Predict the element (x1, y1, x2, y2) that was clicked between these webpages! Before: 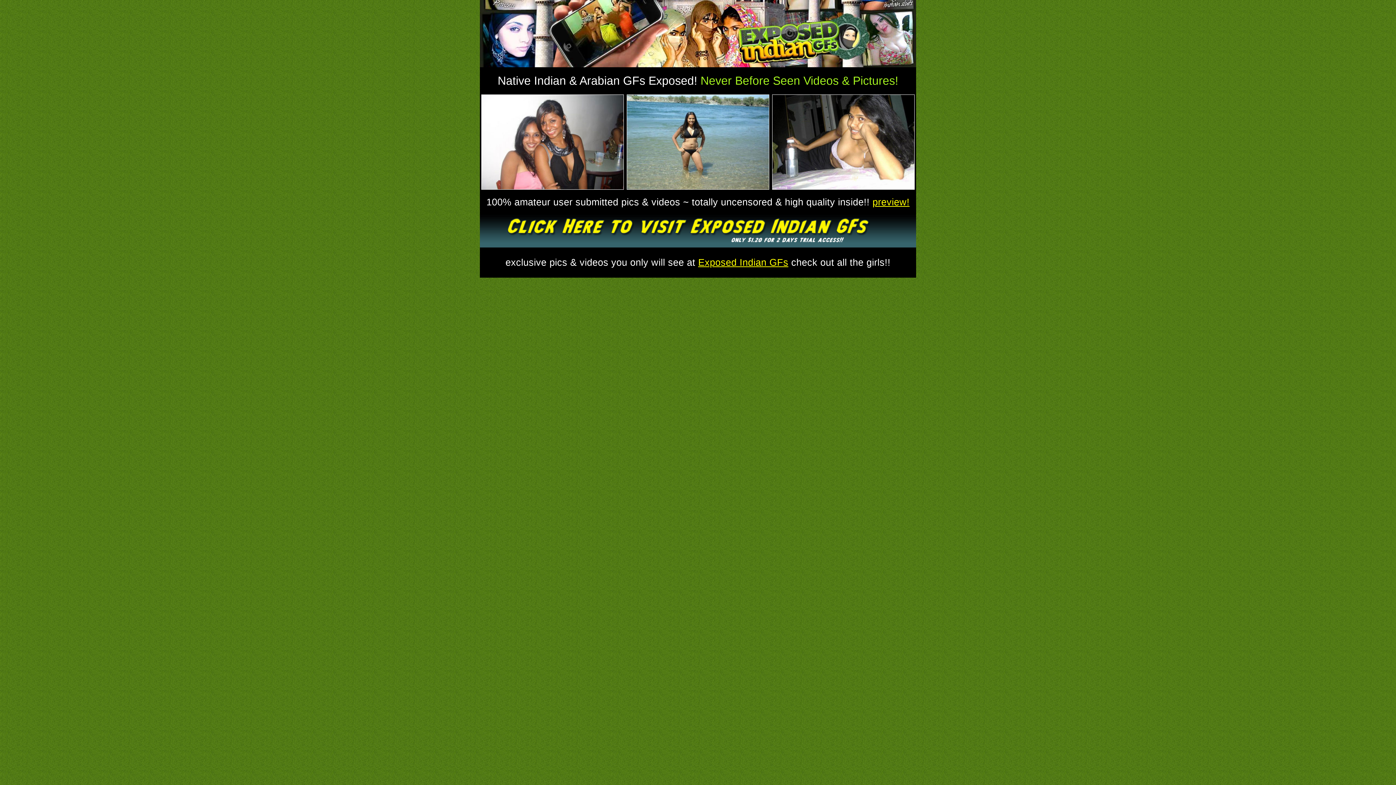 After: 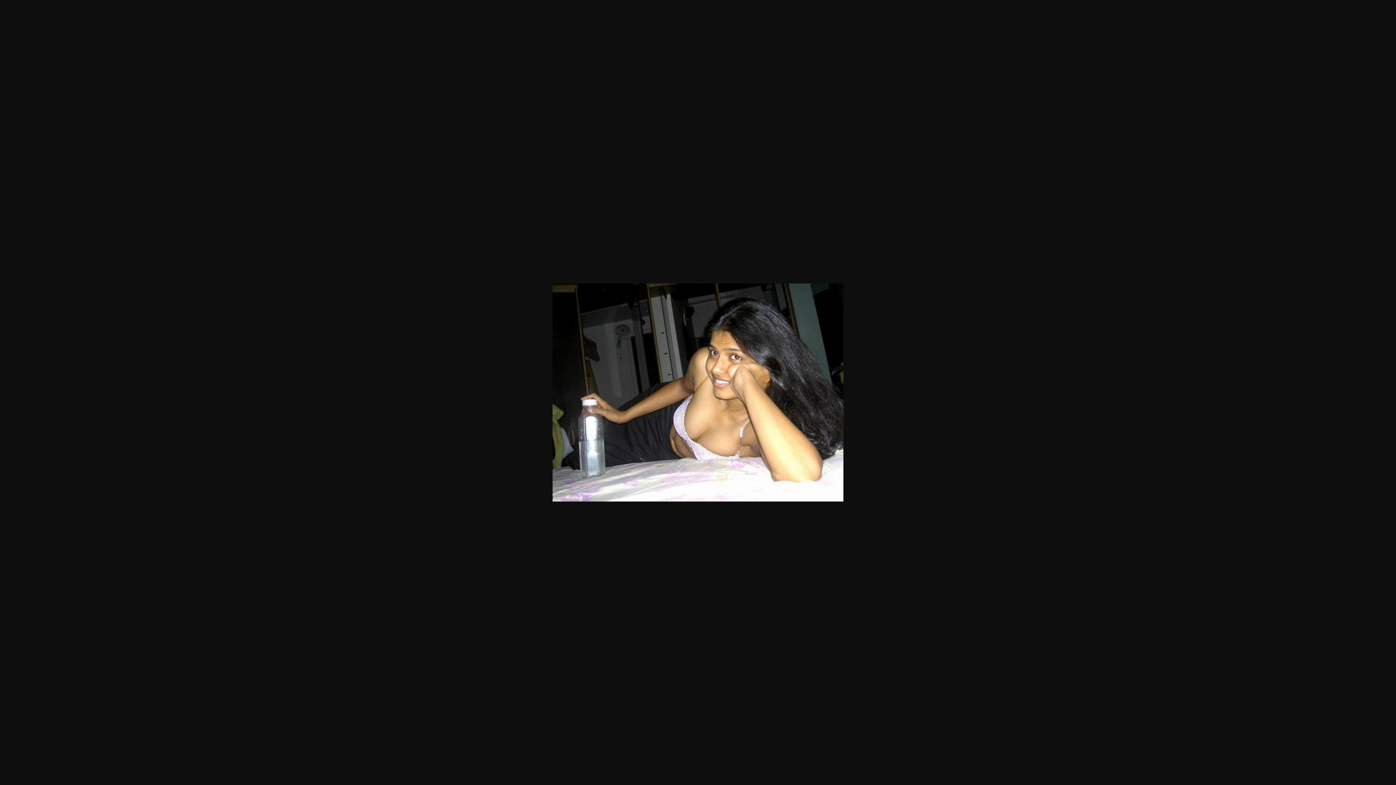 Action: bbox: (772, 184, 914, 190)